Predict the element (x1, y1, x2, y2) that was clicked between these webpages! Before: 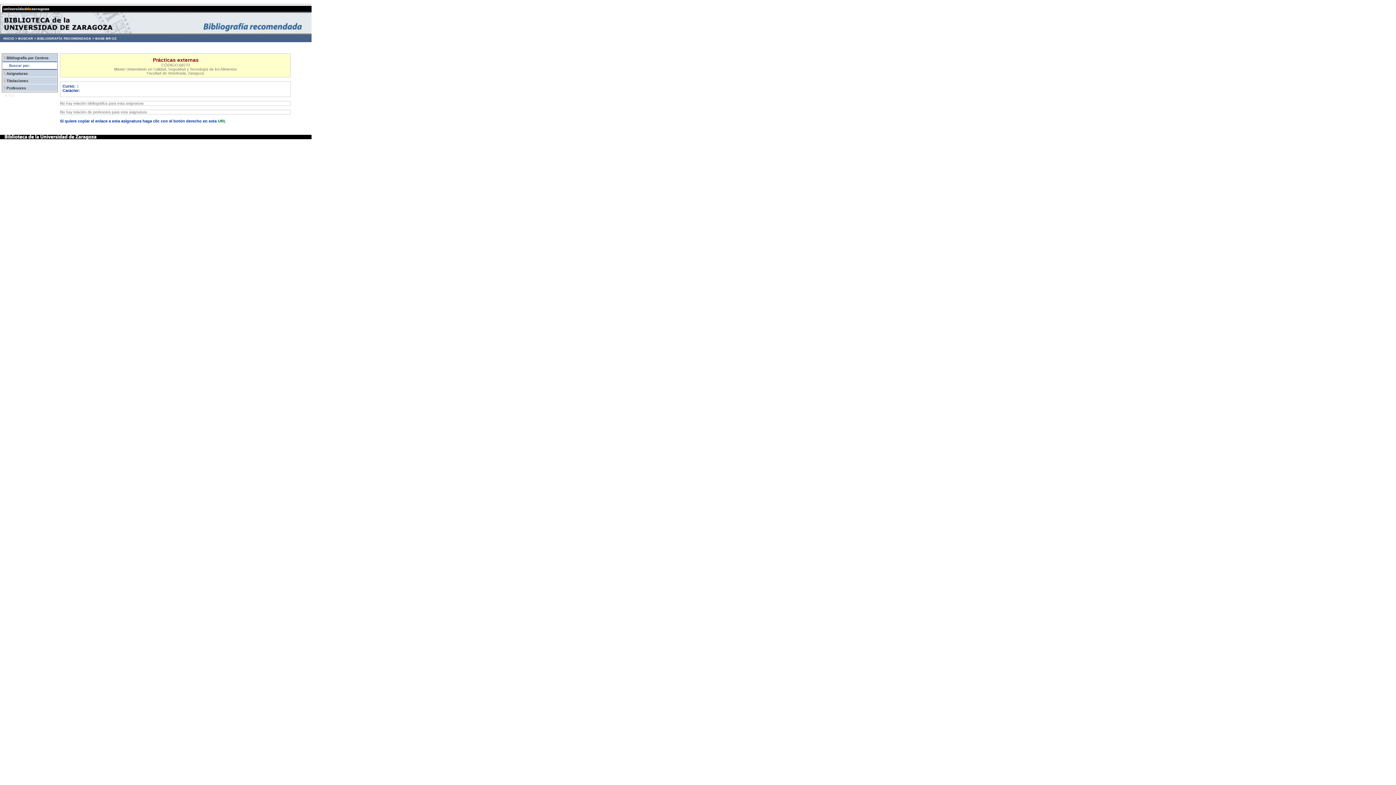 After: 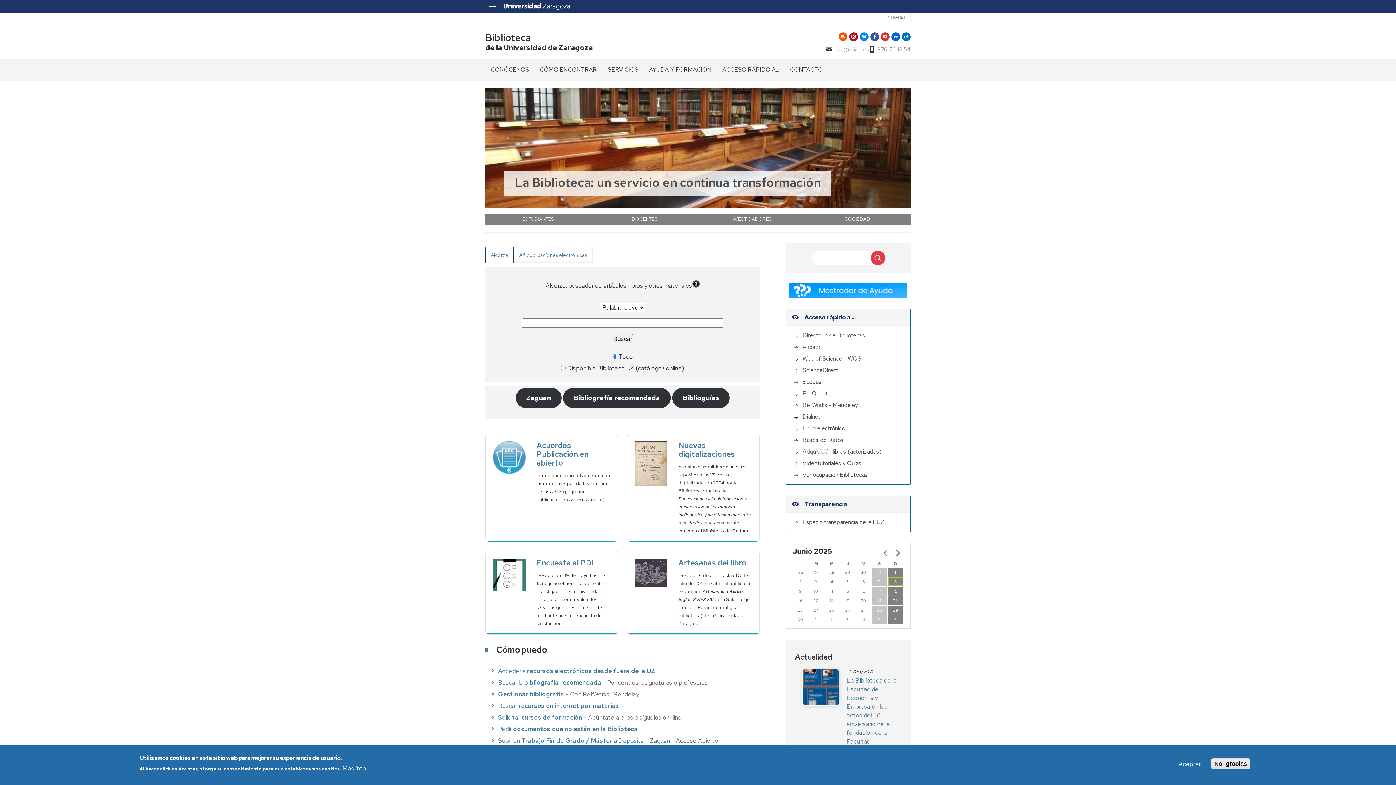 Action: bbox: (3, 36, 17, 40) label: INICIO >